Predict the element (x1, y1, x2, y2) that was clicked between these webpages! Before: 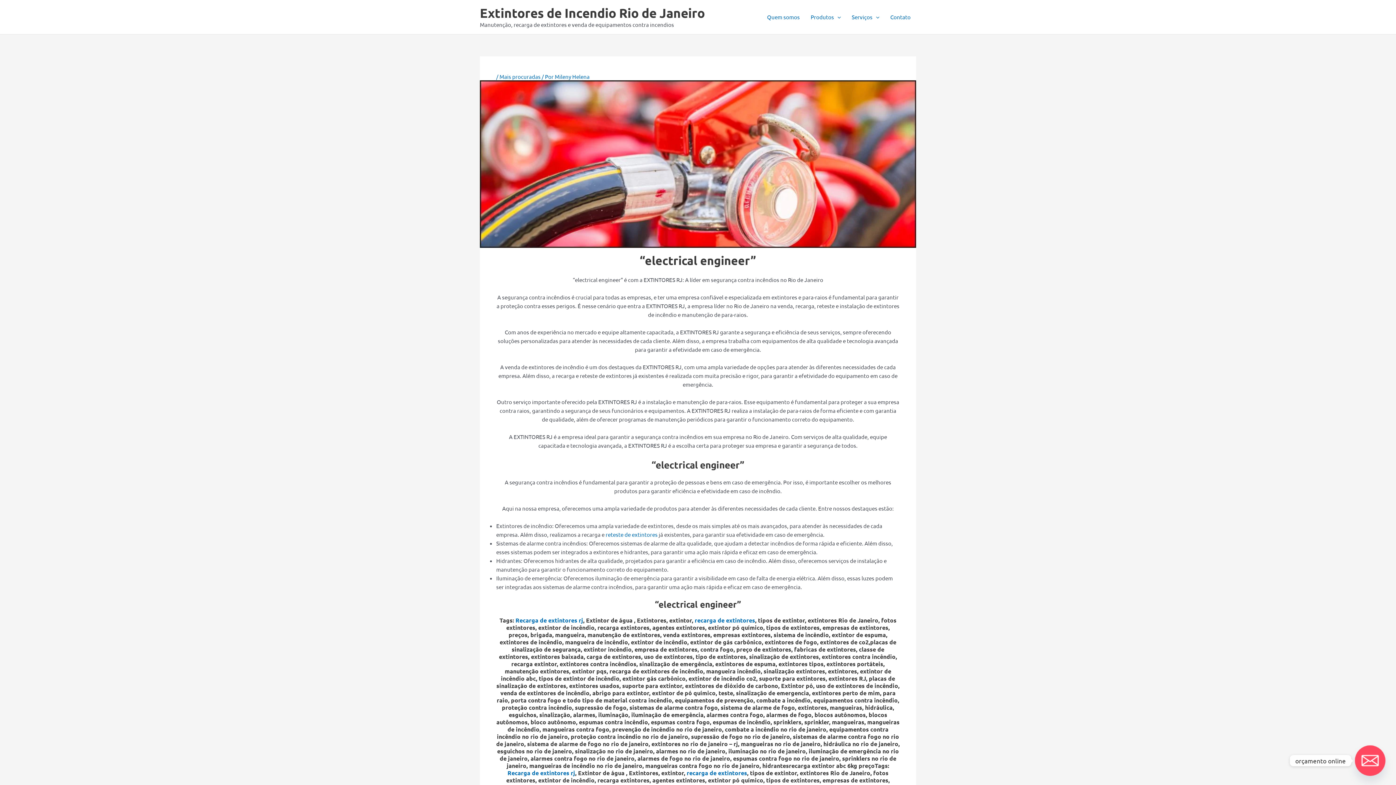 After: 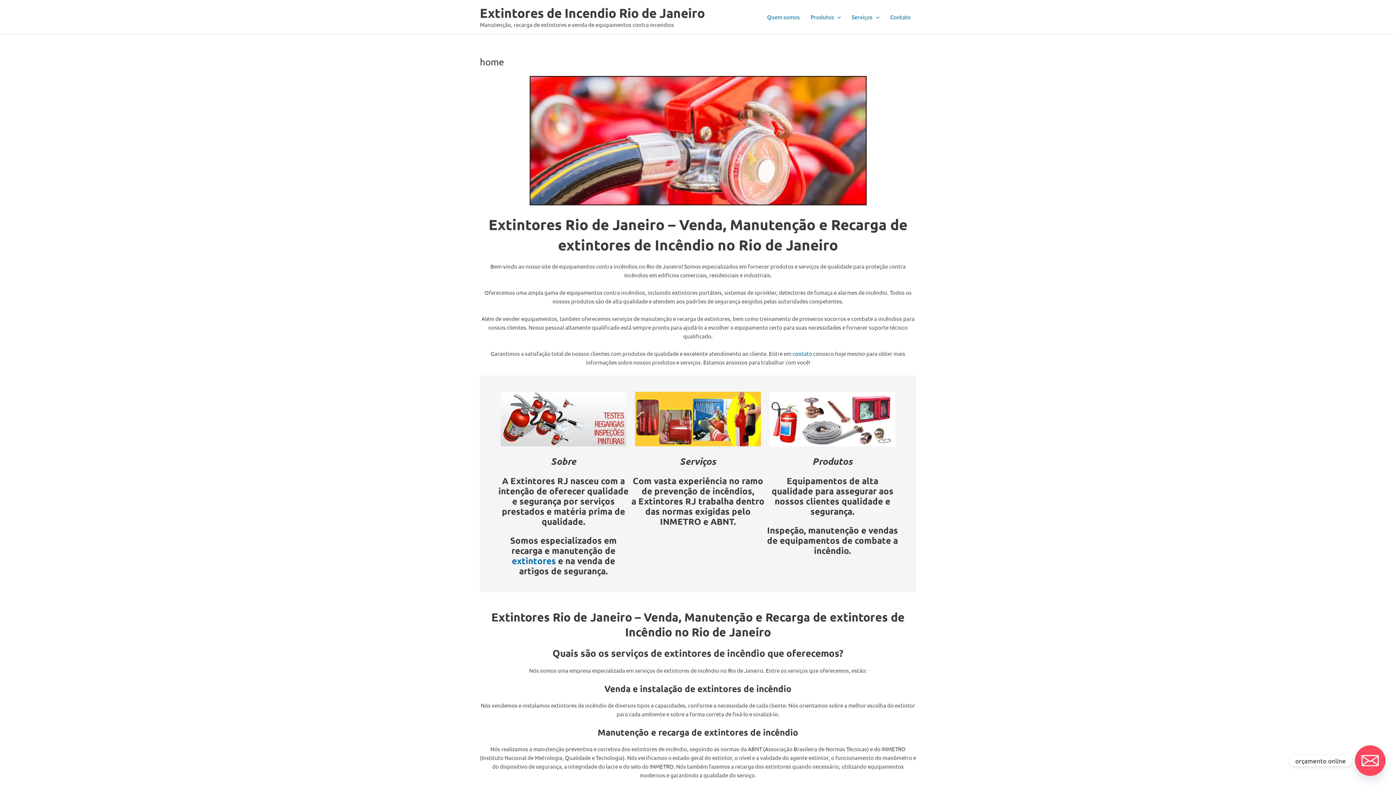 Action: bbox: (515, 616, 548, 624) label: Recarga de 